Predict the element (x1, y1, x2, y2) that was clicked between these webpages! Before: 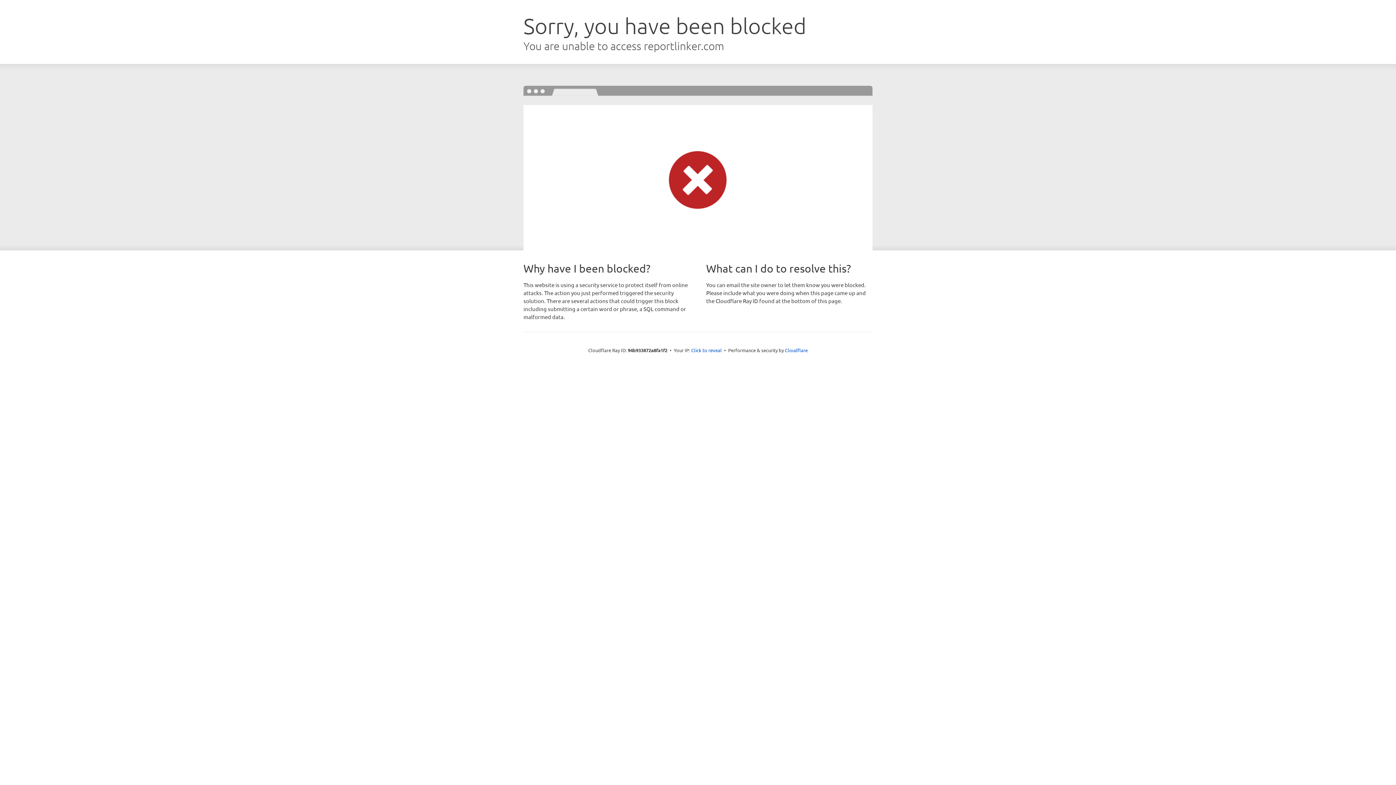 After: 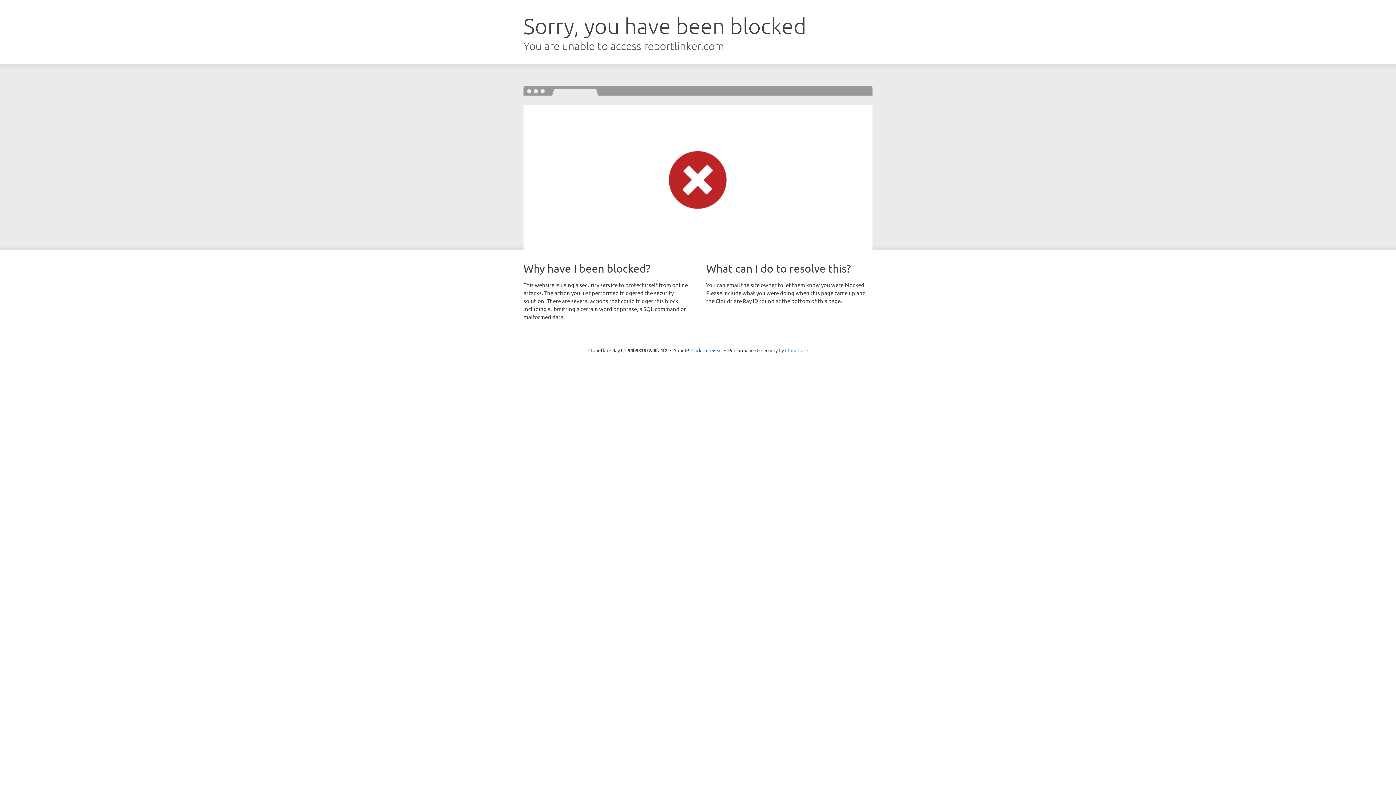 Action: bbox: (785, 347, 808, 353) label: Cloudflare